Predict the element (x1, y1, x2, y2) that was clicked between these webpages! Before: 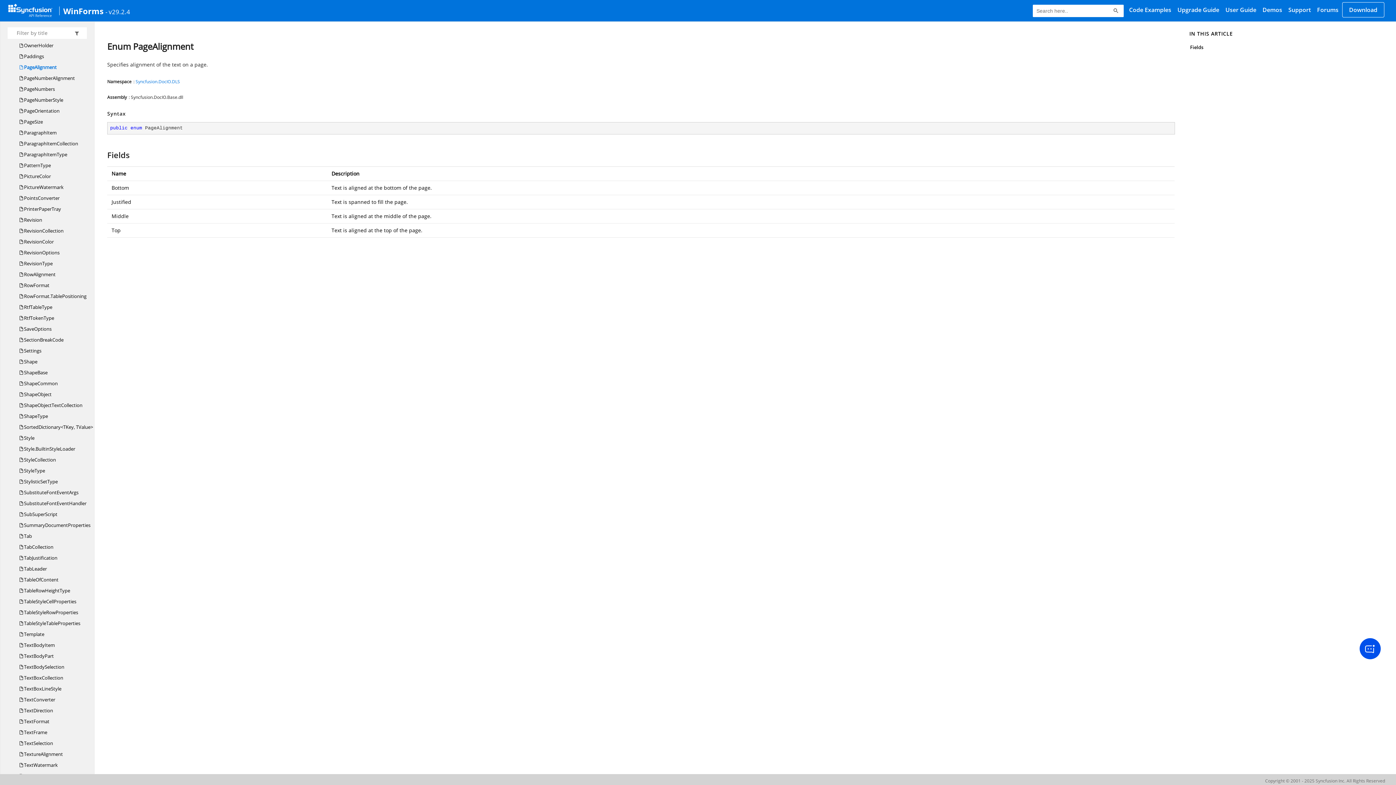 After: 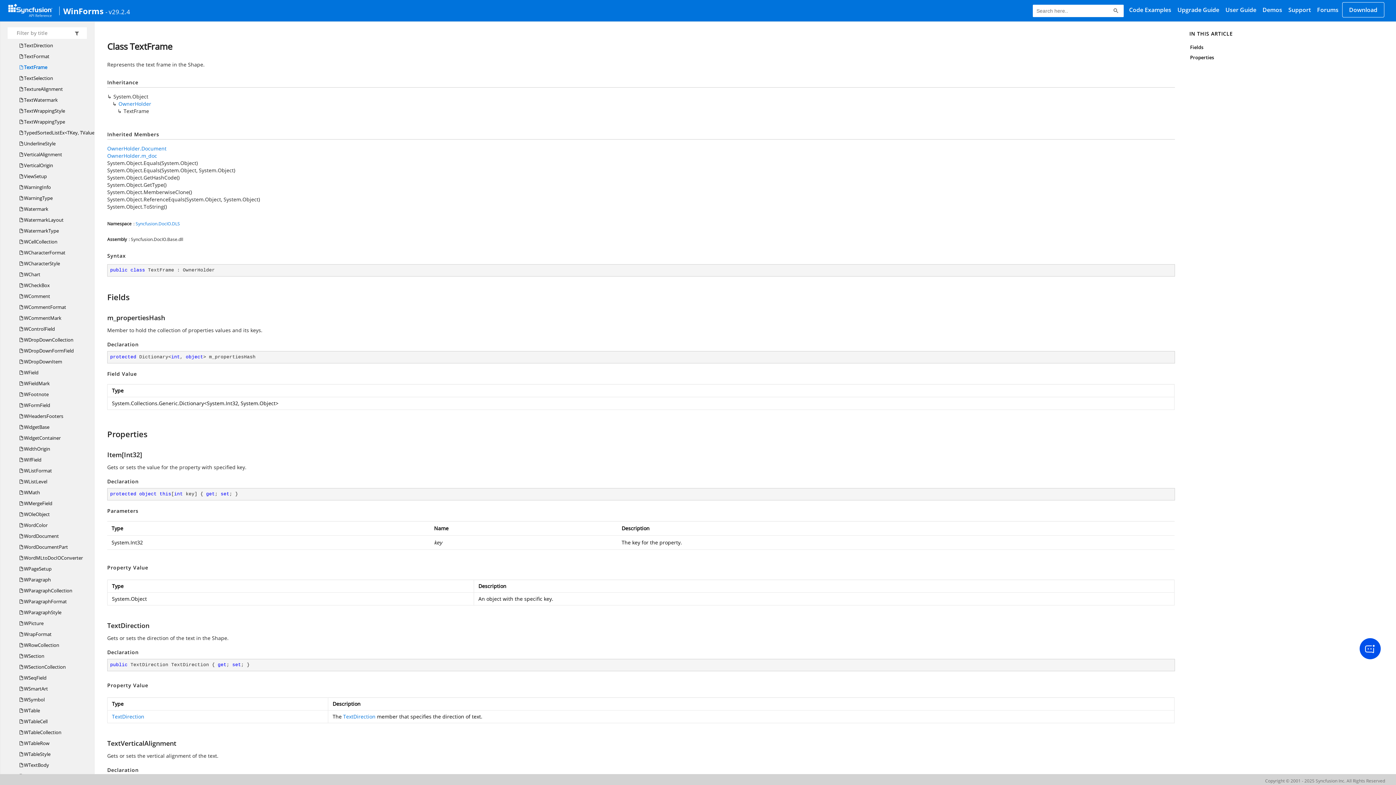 Action: bbox: (19, 727, 47, 738) label:  TextFrame